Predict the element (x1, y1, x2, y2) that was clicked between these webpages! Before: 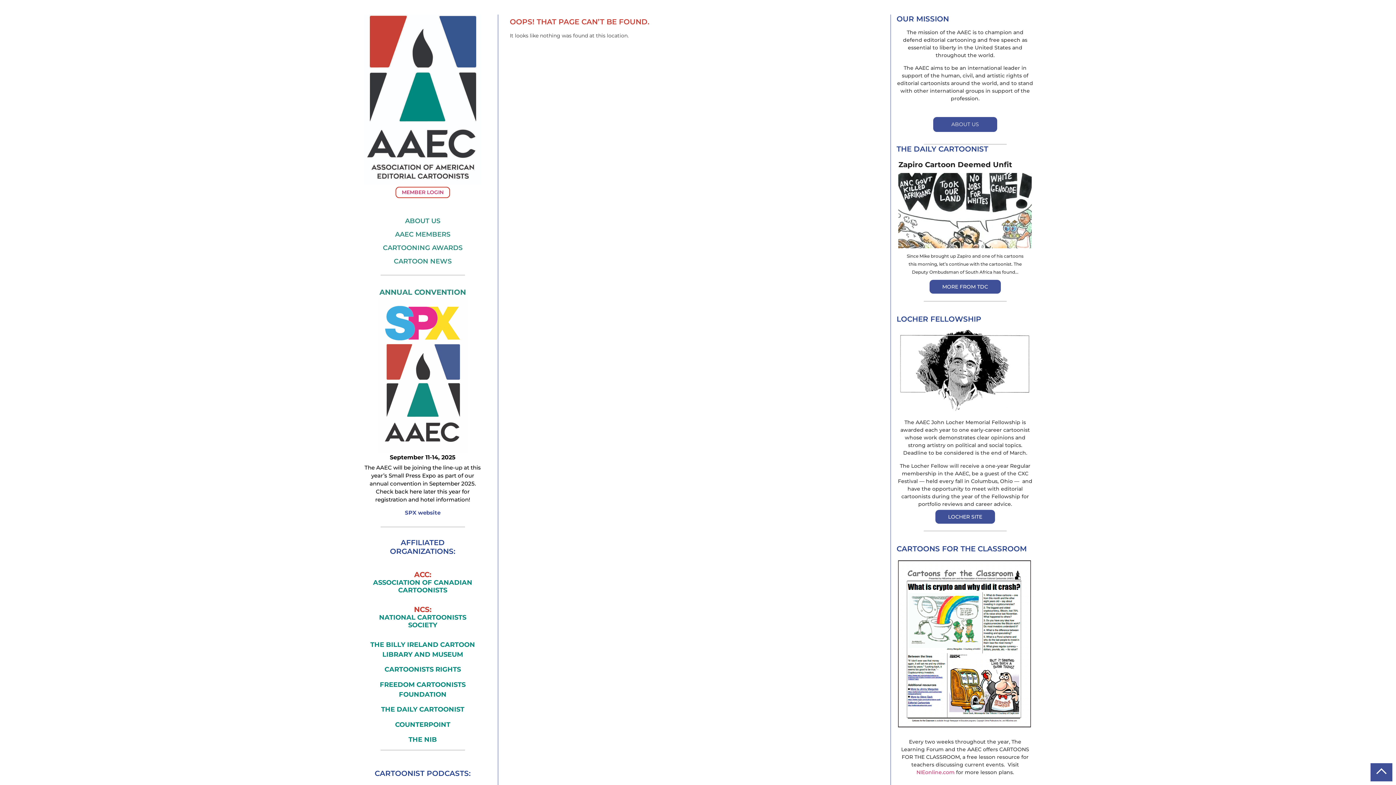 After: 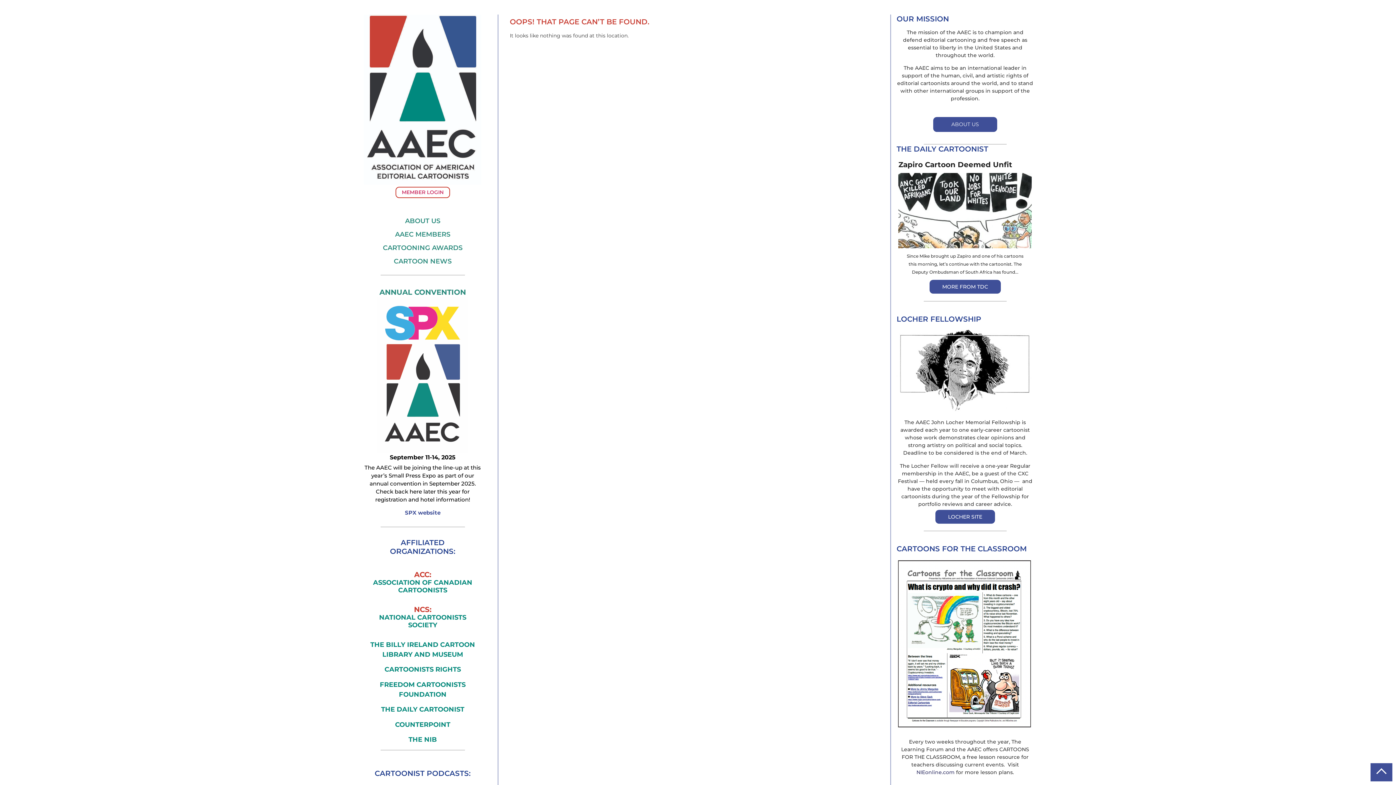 Action: label: NIEonline.com bbox: (916, 769, 954, 775)